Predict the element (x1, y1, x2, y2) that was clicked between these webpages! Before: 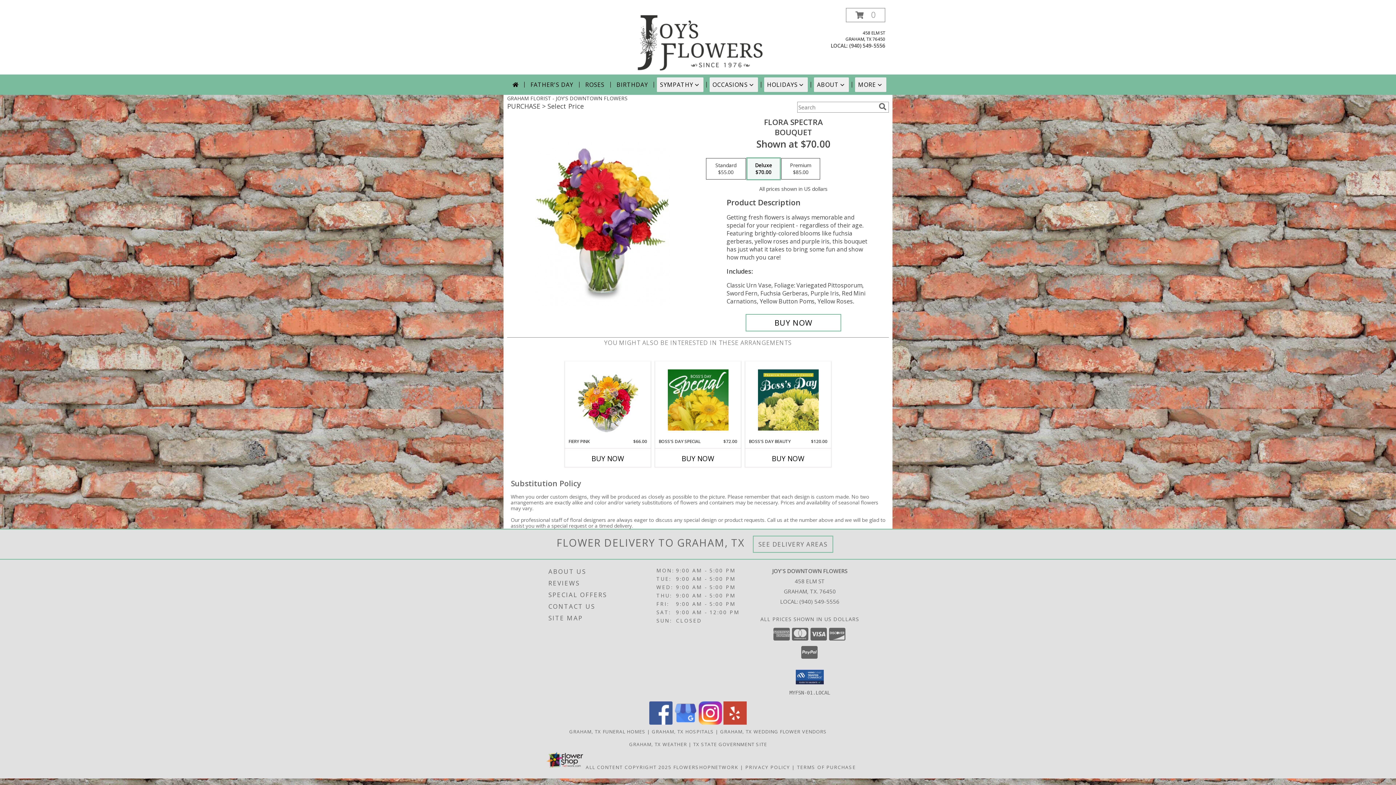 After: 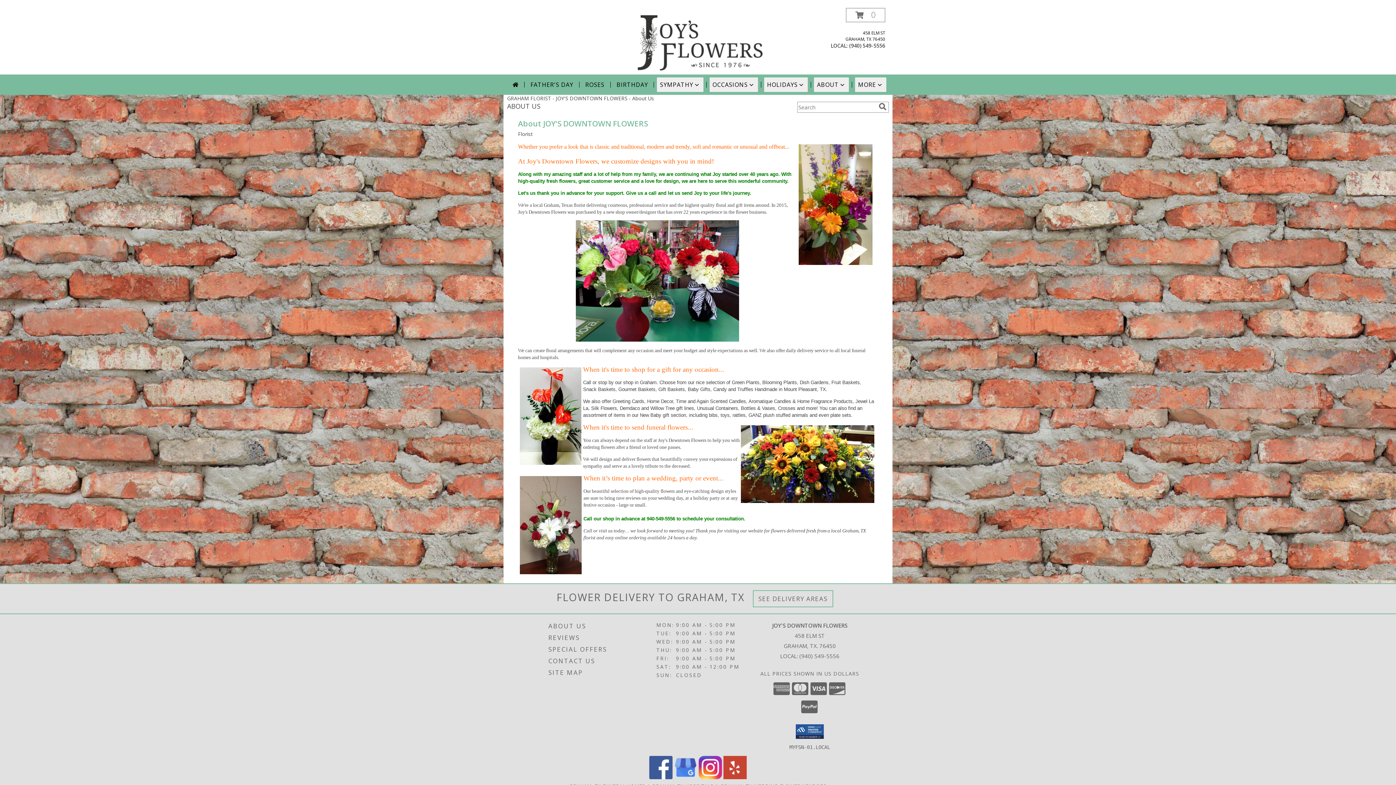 Action: label: ABOUT US bbox: (548, 566, 654, 577)